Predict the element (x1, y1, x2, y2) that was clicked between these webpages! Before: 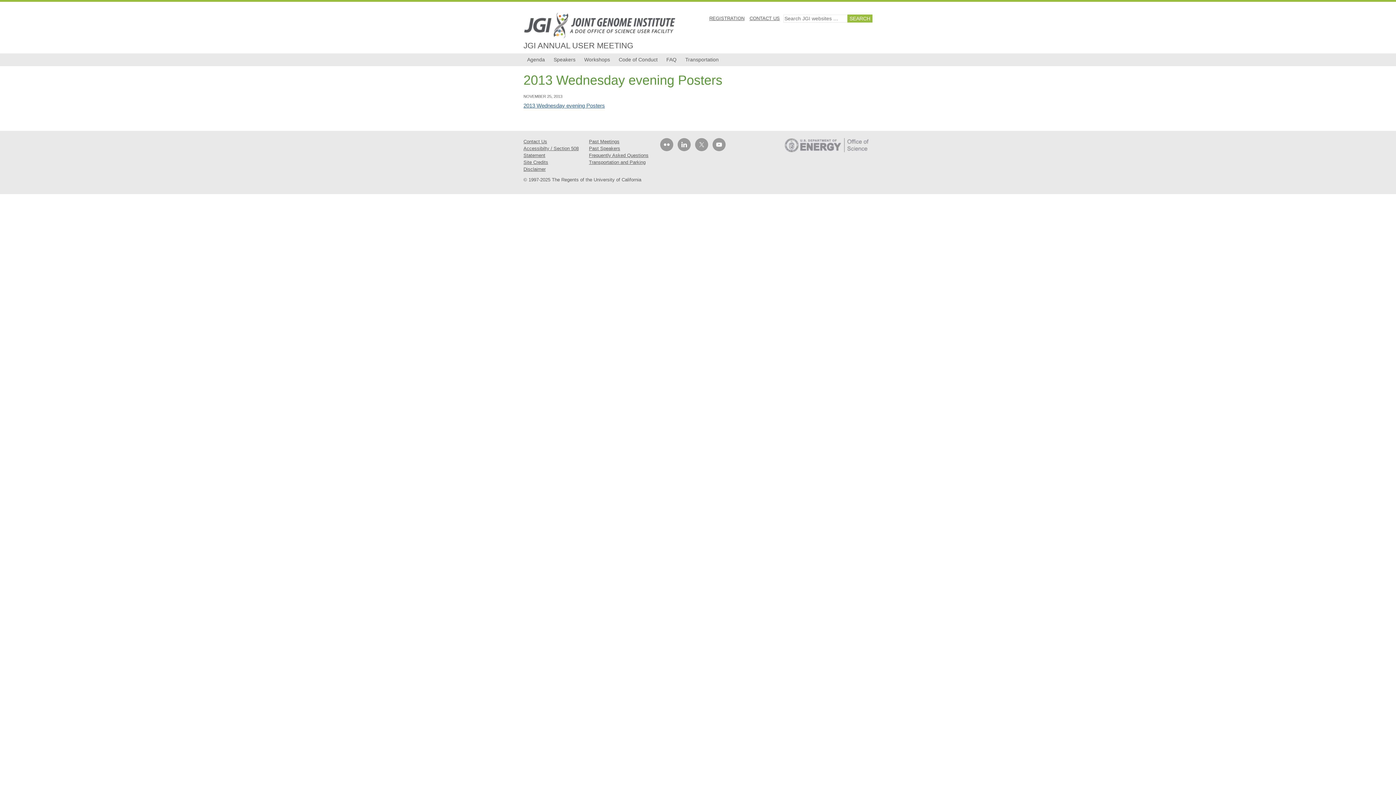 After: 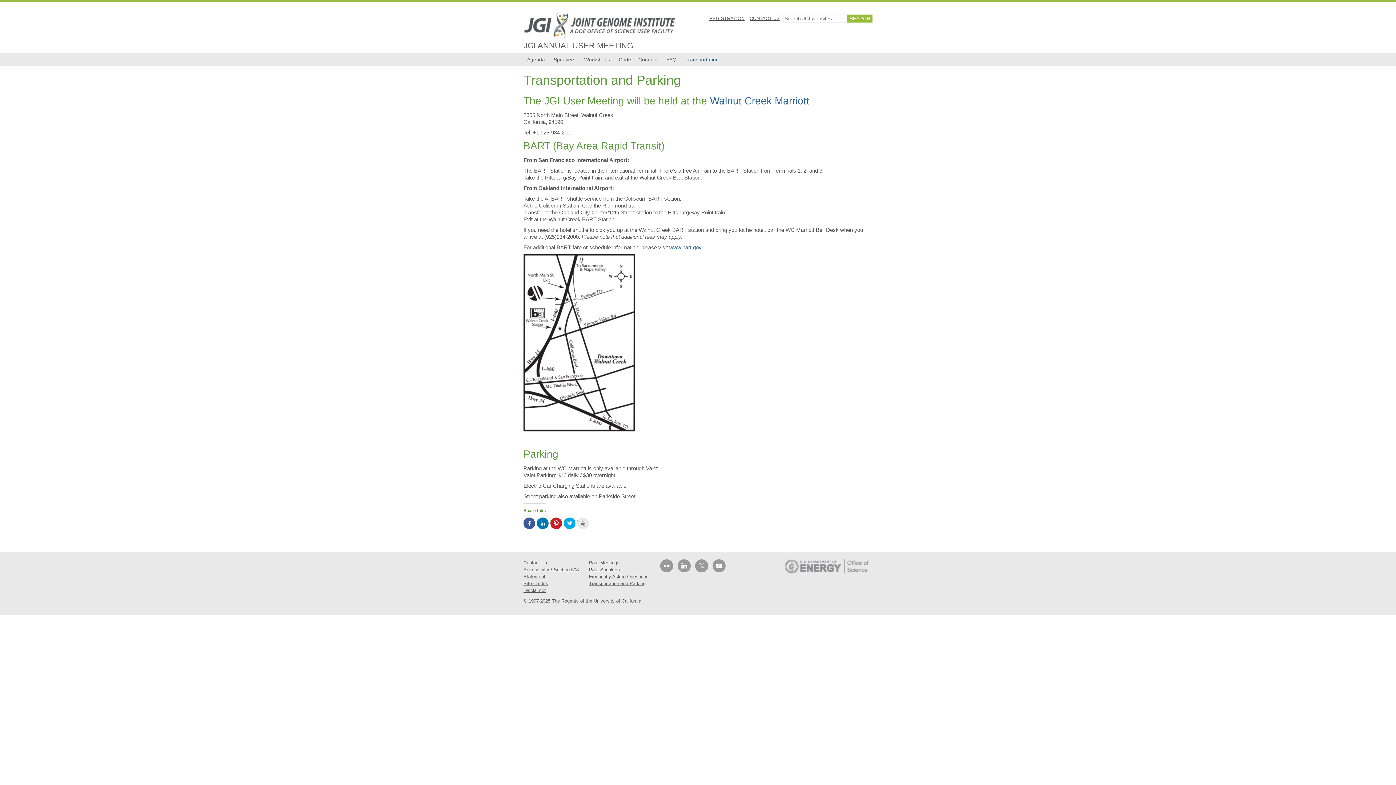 Action: bbox: (589, 159, 645, 165) label: Transportation and Parking